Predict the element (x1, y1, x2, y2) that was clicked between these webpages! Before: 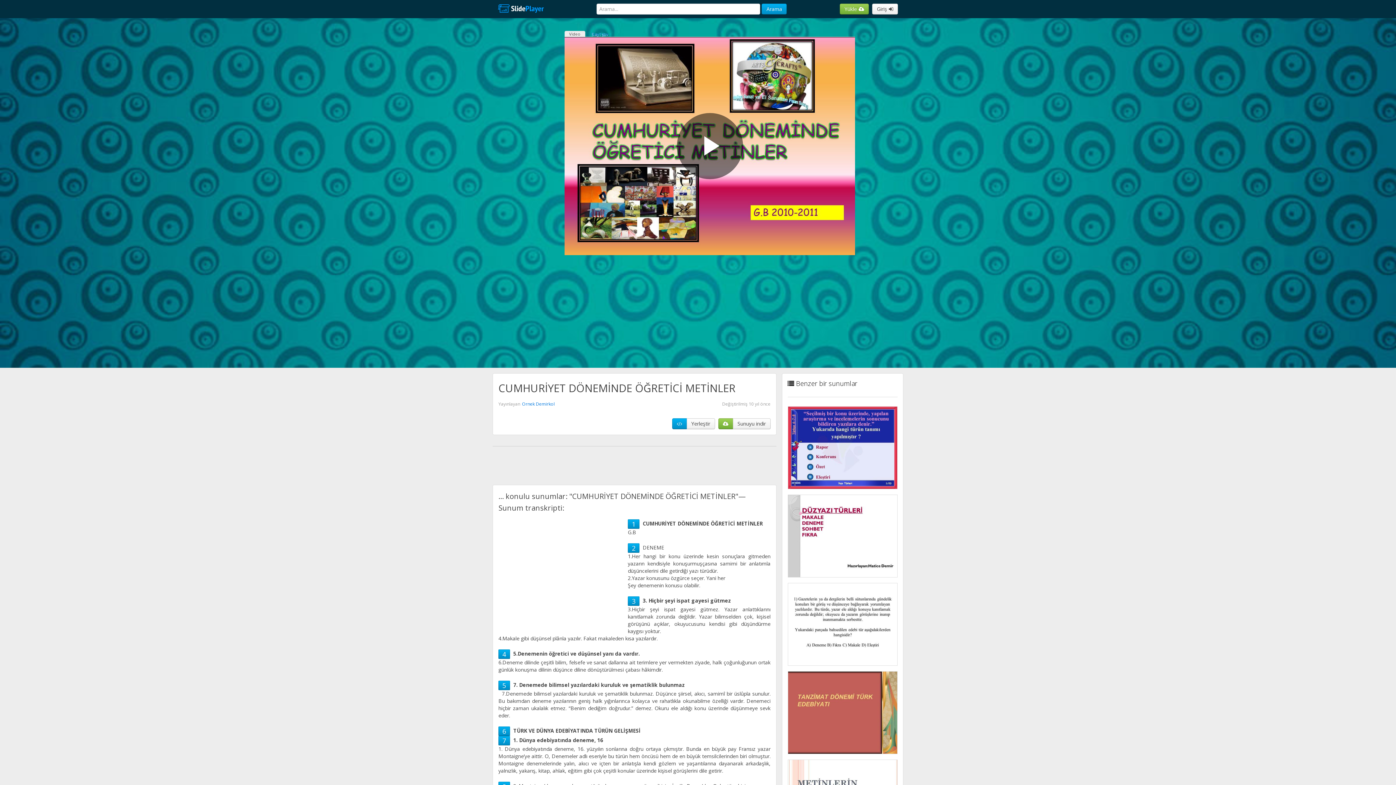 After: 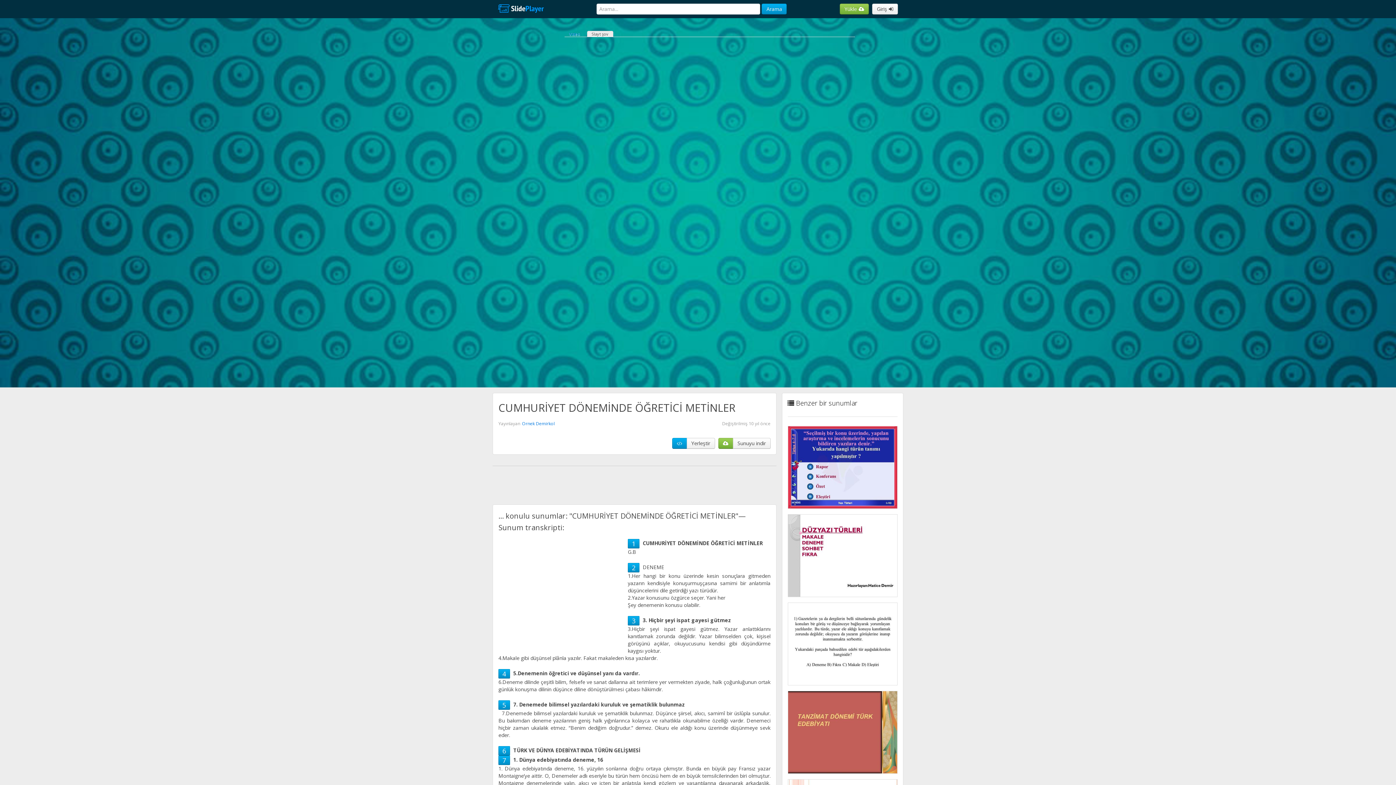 Action: label: Slayt şov bbox: (587, 30, 613, 37)